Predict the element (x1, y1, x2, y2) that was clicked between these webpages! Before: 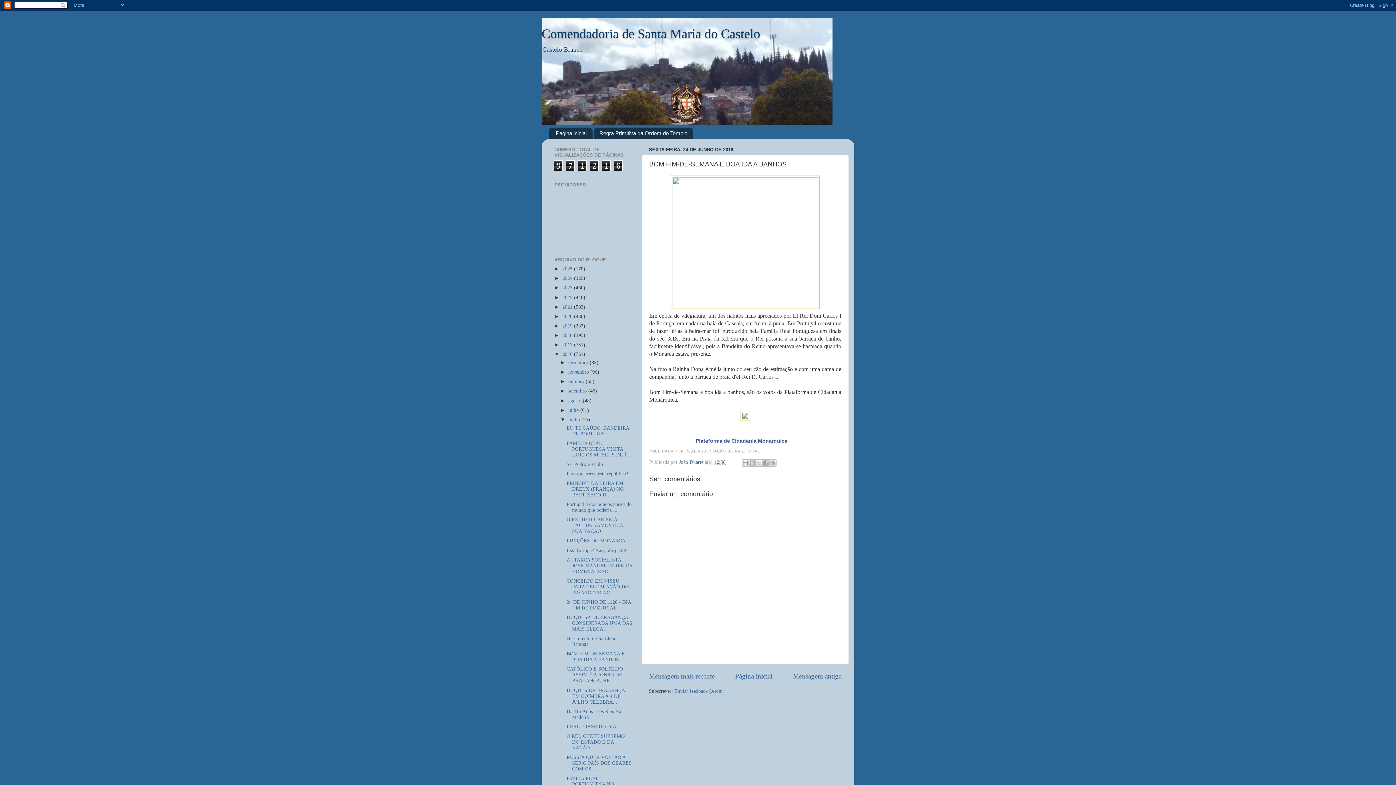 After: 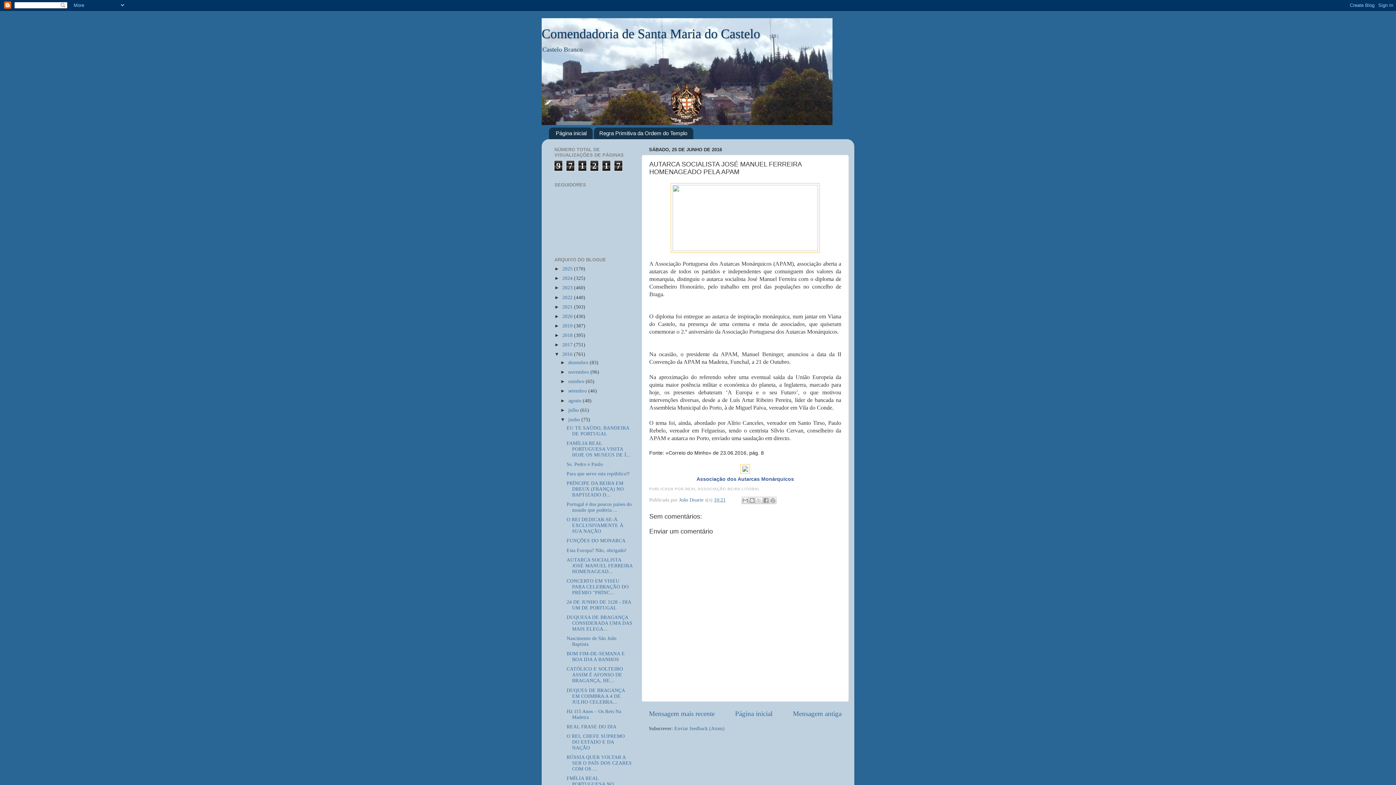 Action: label: AUTARCA SOCIALISTA JOSÉ MANUEL FERREIRA HOMENAGEAD... bbox: (566, 557, 632, 574)